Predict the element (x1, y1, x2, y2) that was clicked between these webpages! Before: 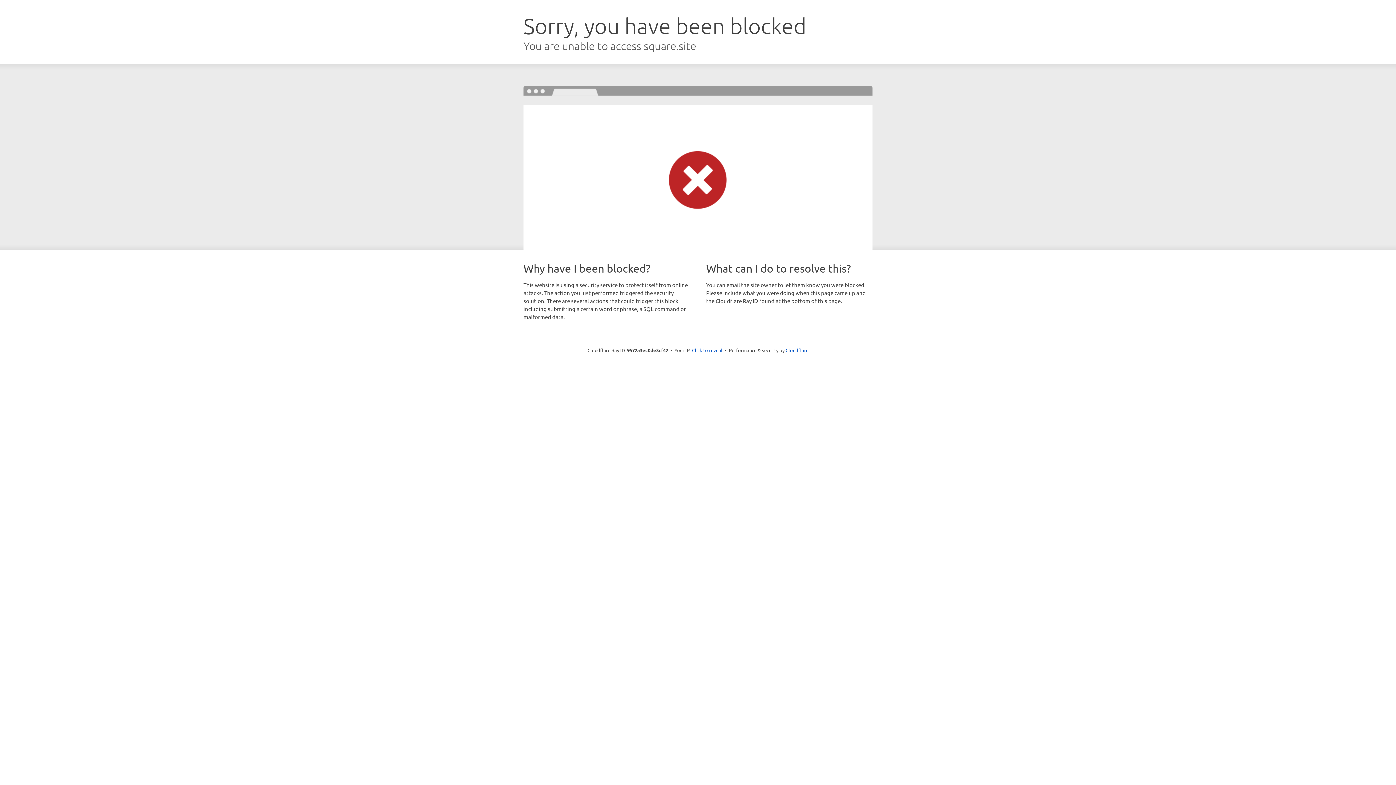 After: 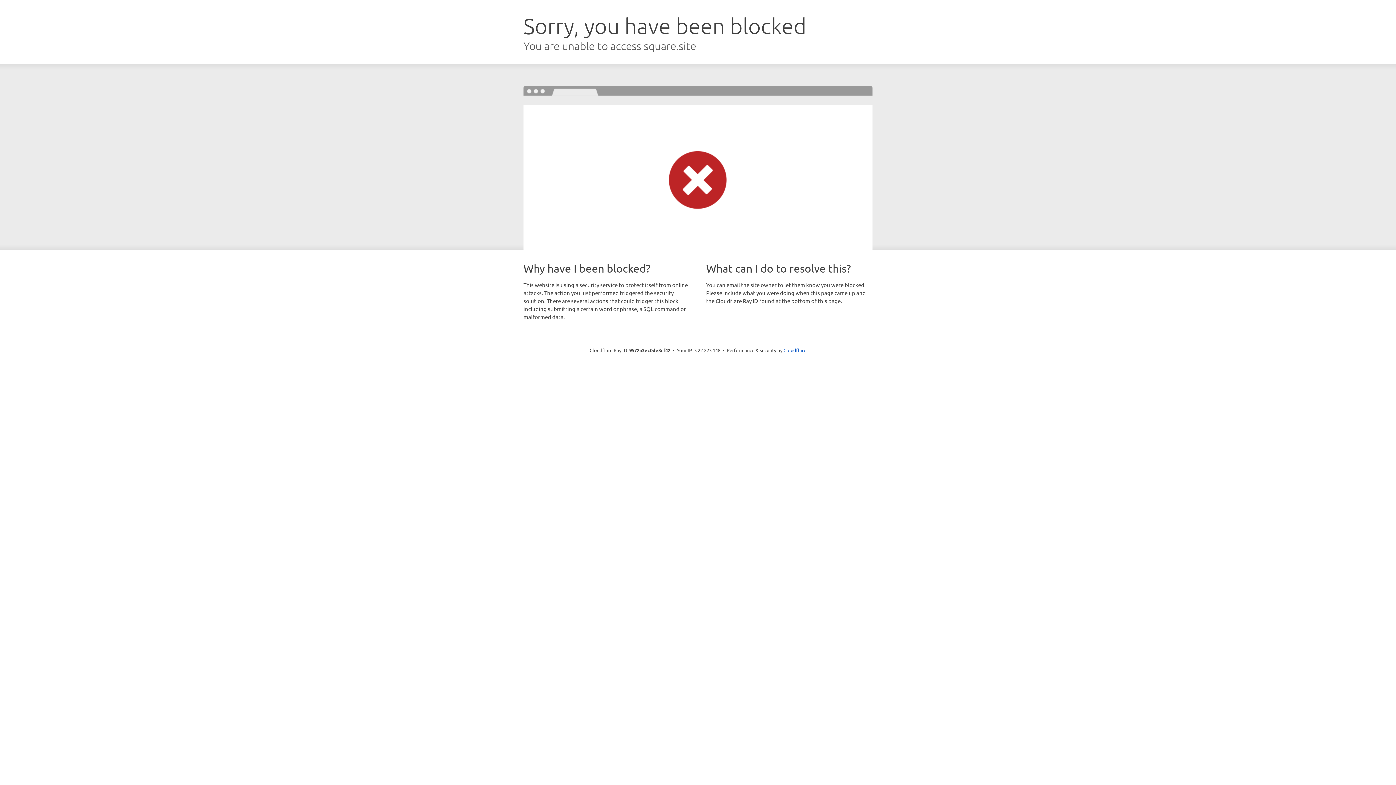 Action: label: Click to reveal bbox: (692, 346, 722, 353)